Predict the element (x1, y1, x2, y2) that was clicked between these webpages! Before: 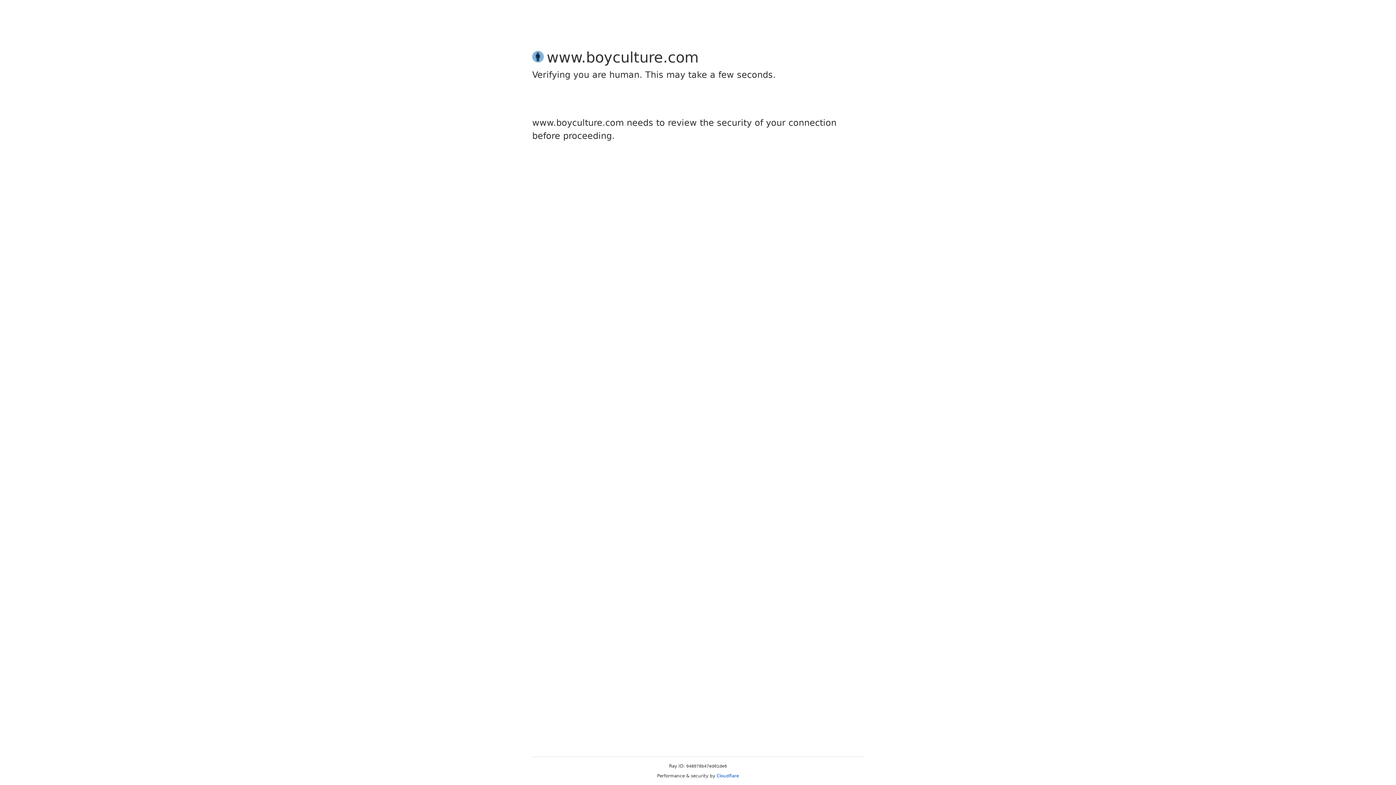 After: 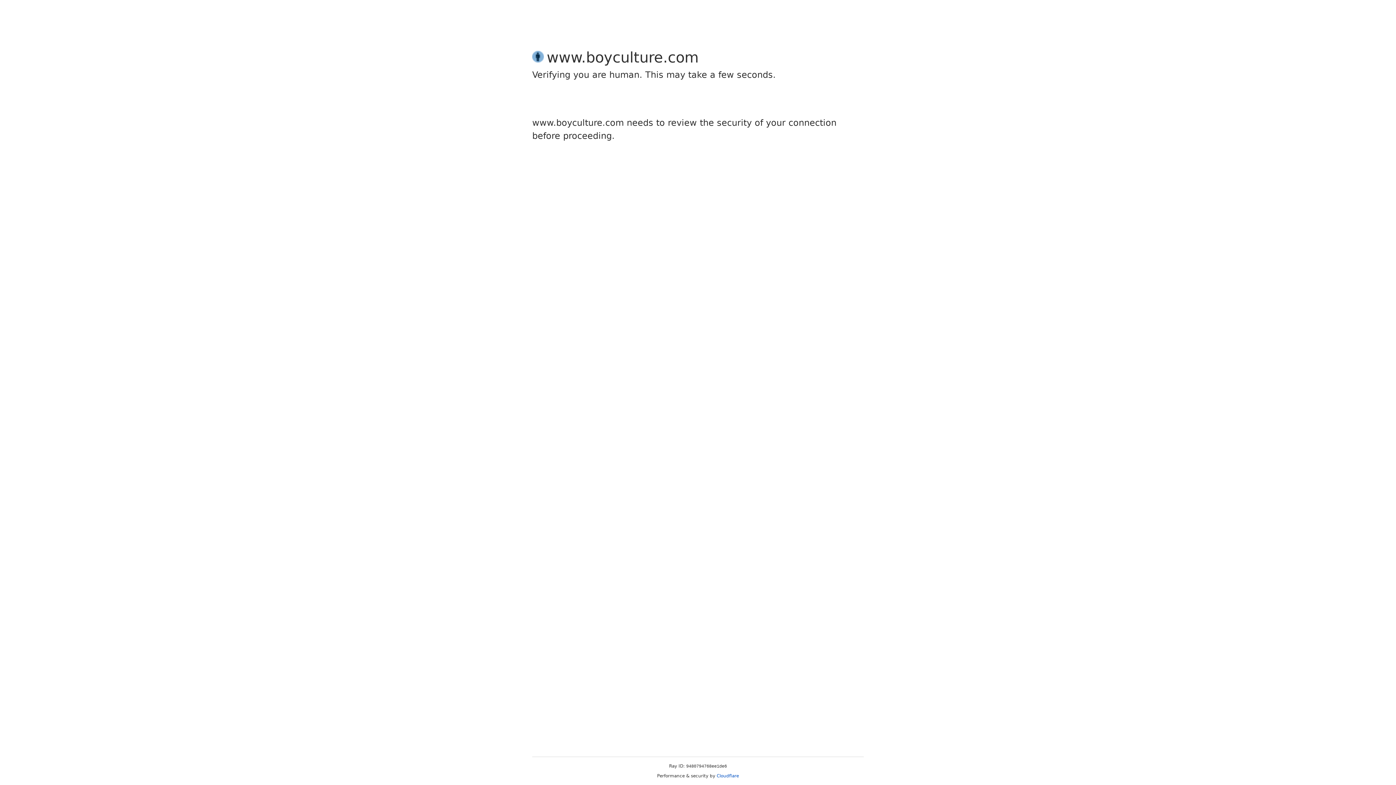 Action: bbox: (716, 773, 739, 778) label: Cloudflare